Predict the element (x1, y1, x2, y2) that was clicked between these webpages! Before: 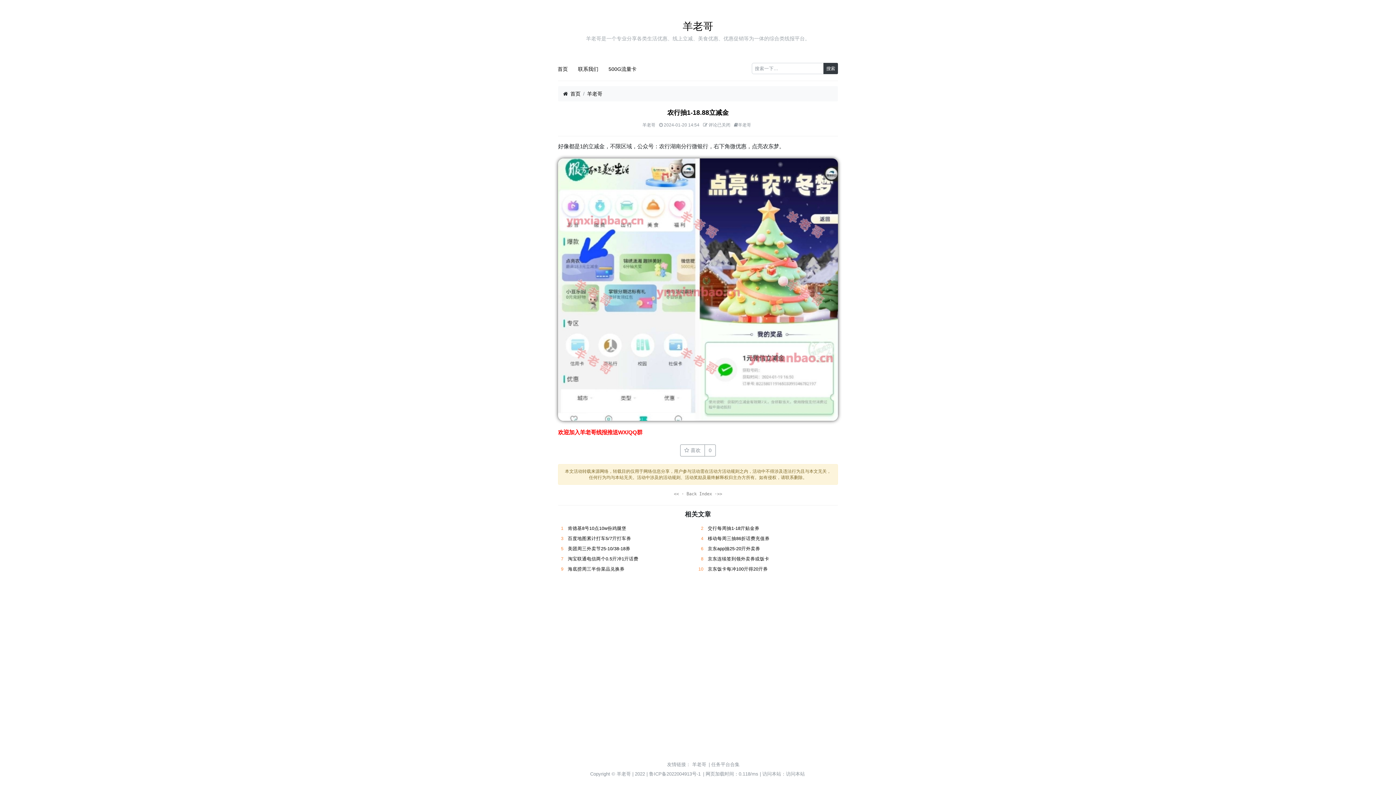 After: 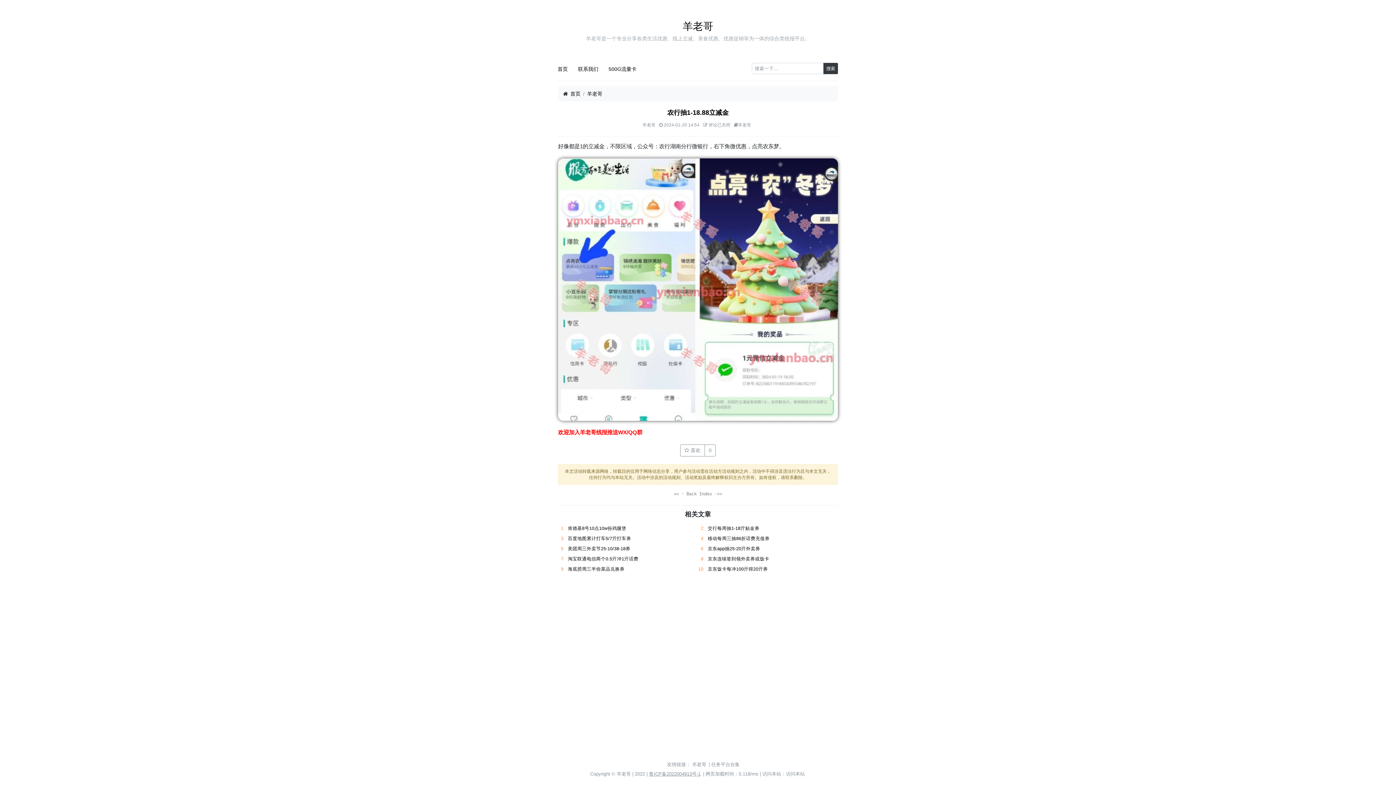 Action: label: 鲁ICP备2022004913号-1 bbox: (649, 771, 700, 777)